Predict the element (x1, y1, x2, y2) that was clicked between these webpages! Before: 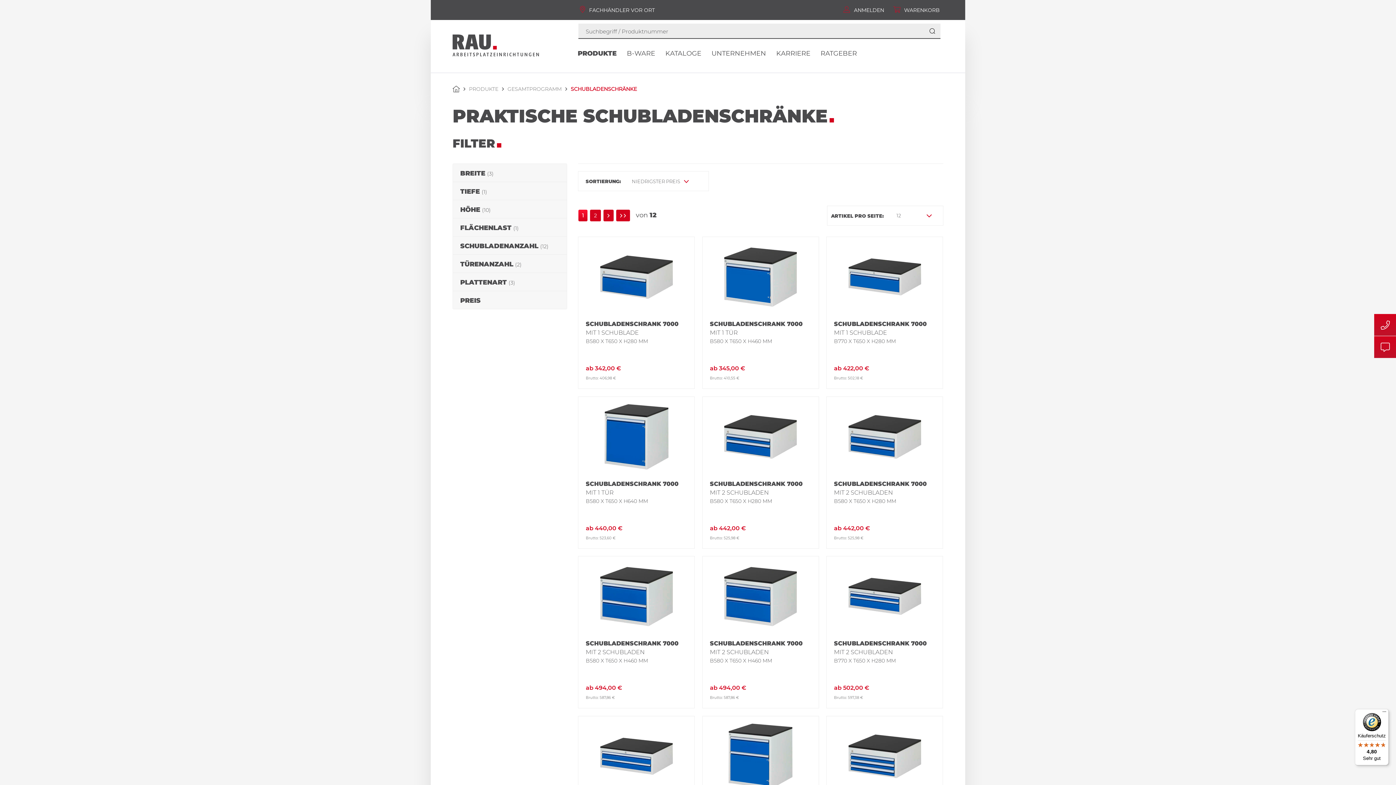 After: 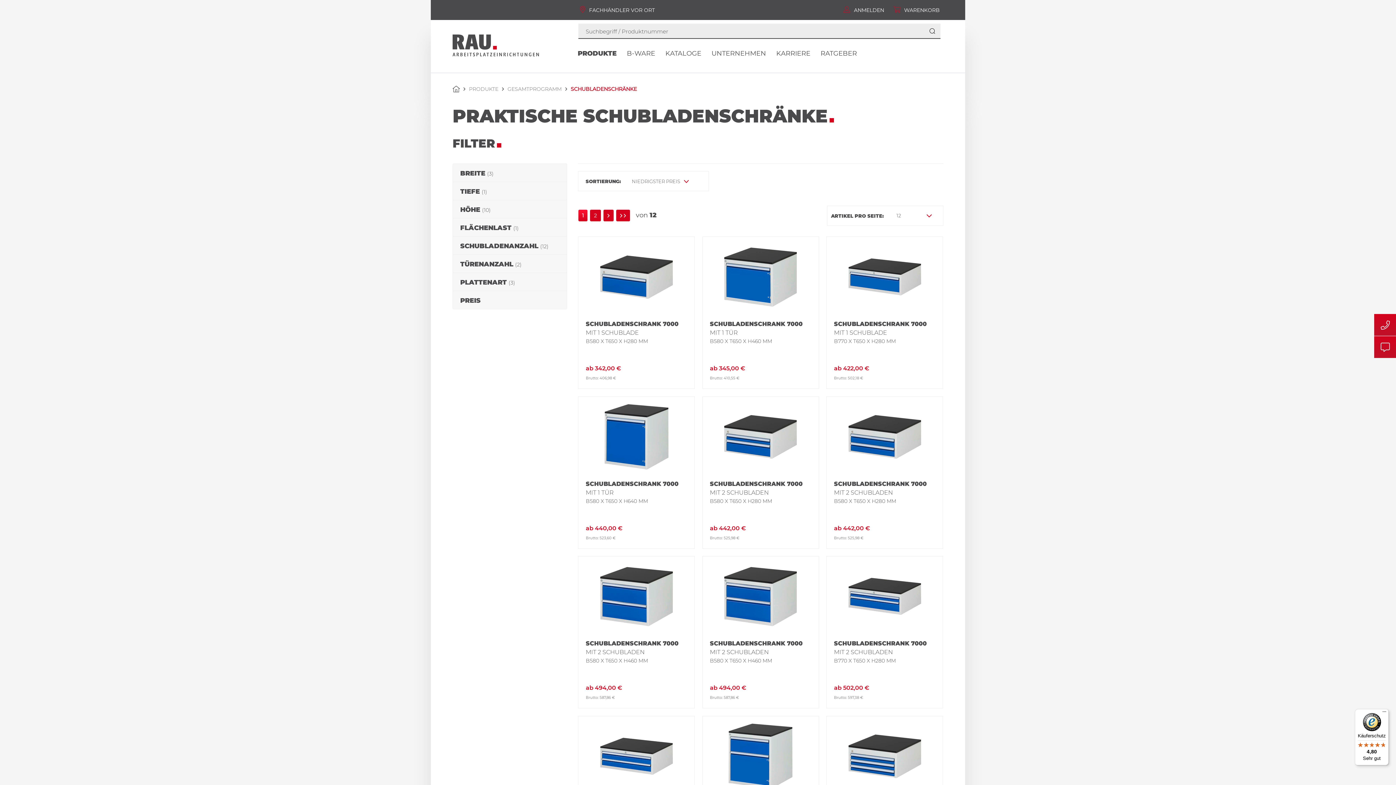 Action: label: Suchen bbox: (929, 23, 937, 36)